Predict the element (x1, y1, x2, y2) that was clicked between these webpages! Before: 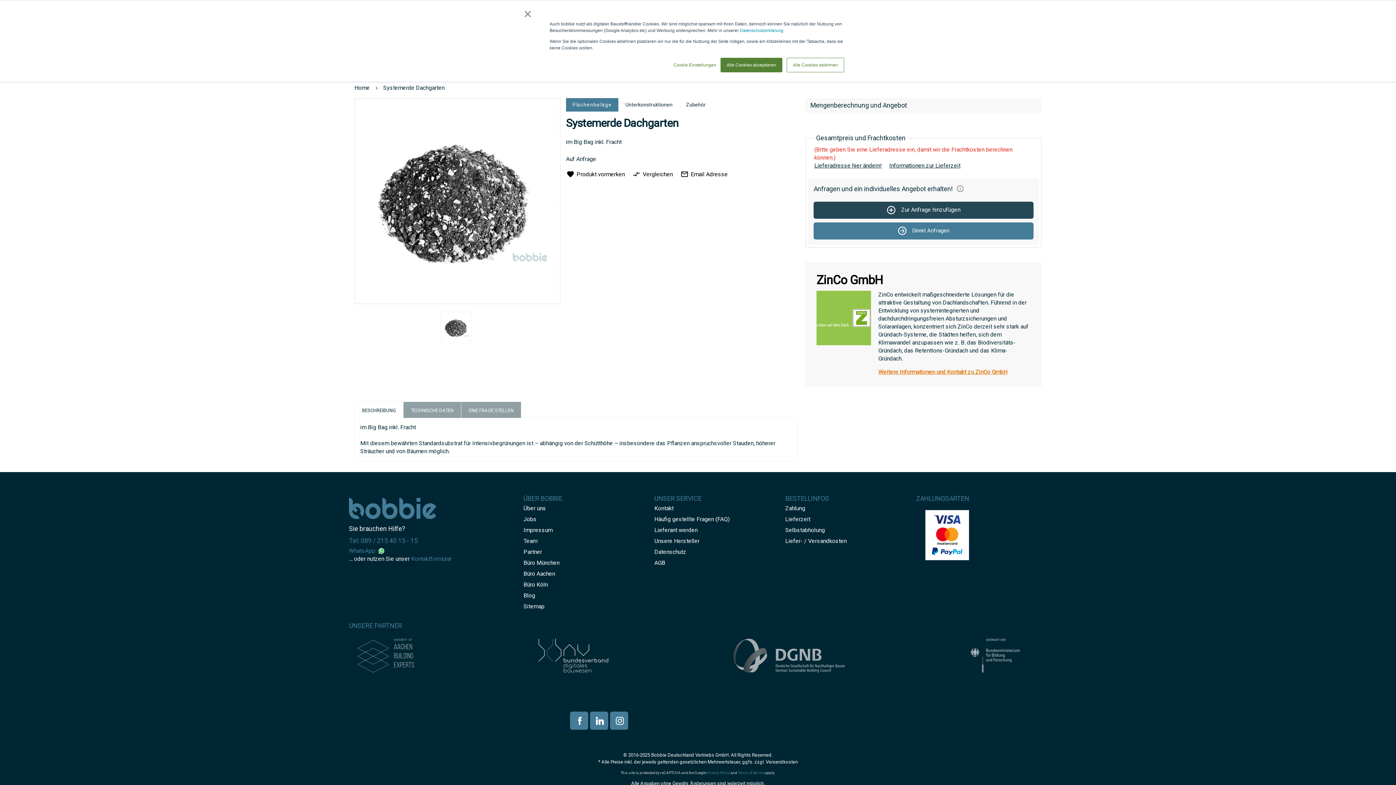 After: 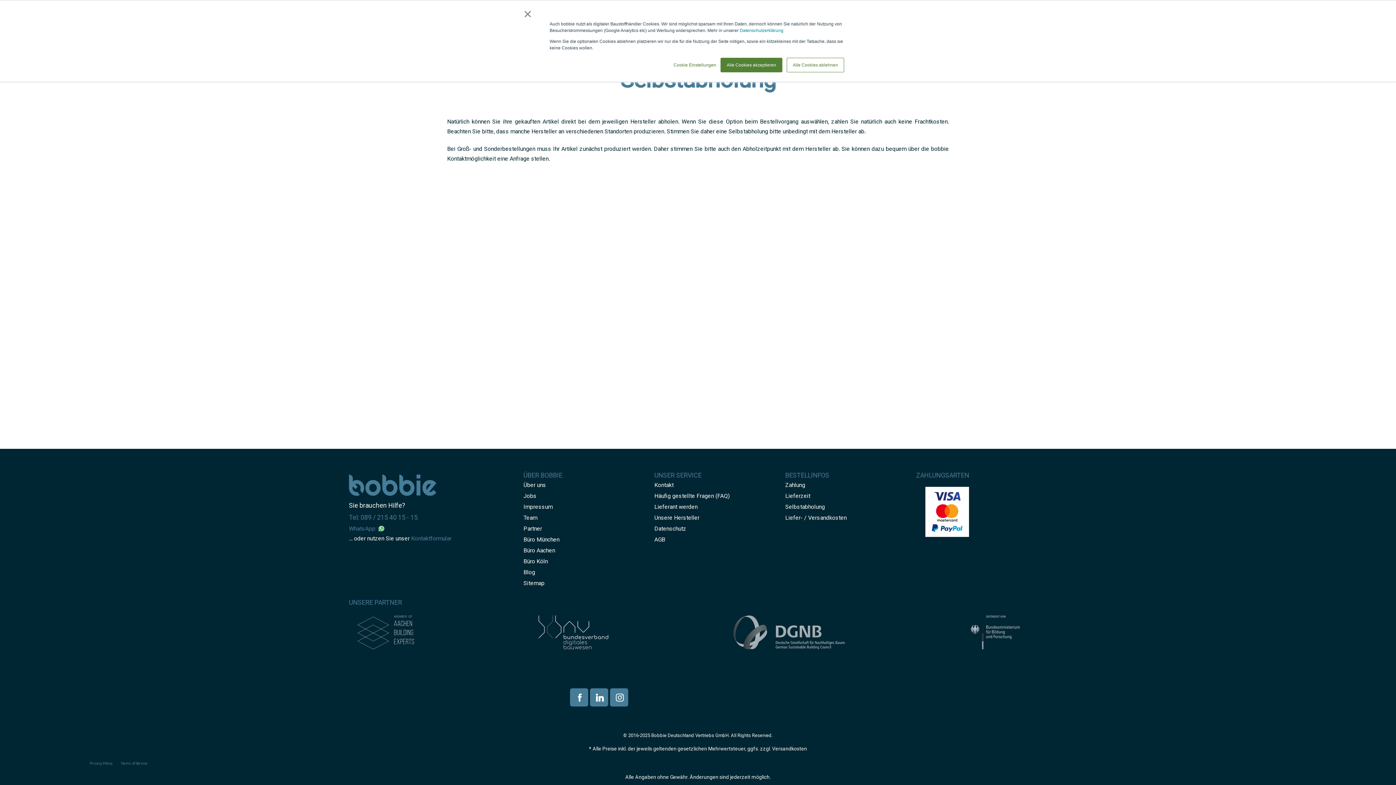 Action: label: Selbstabholung
 bbox: (785, 523, 825, 537)